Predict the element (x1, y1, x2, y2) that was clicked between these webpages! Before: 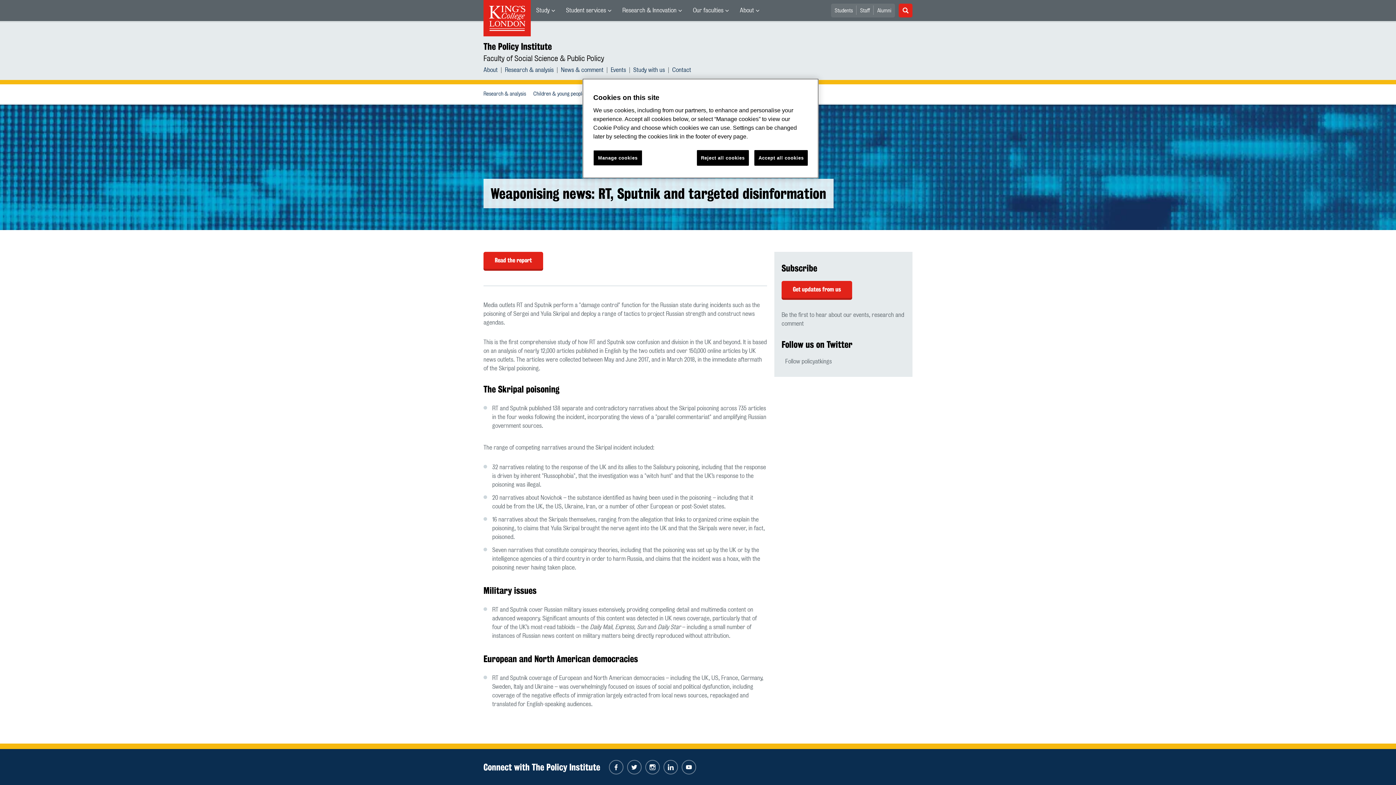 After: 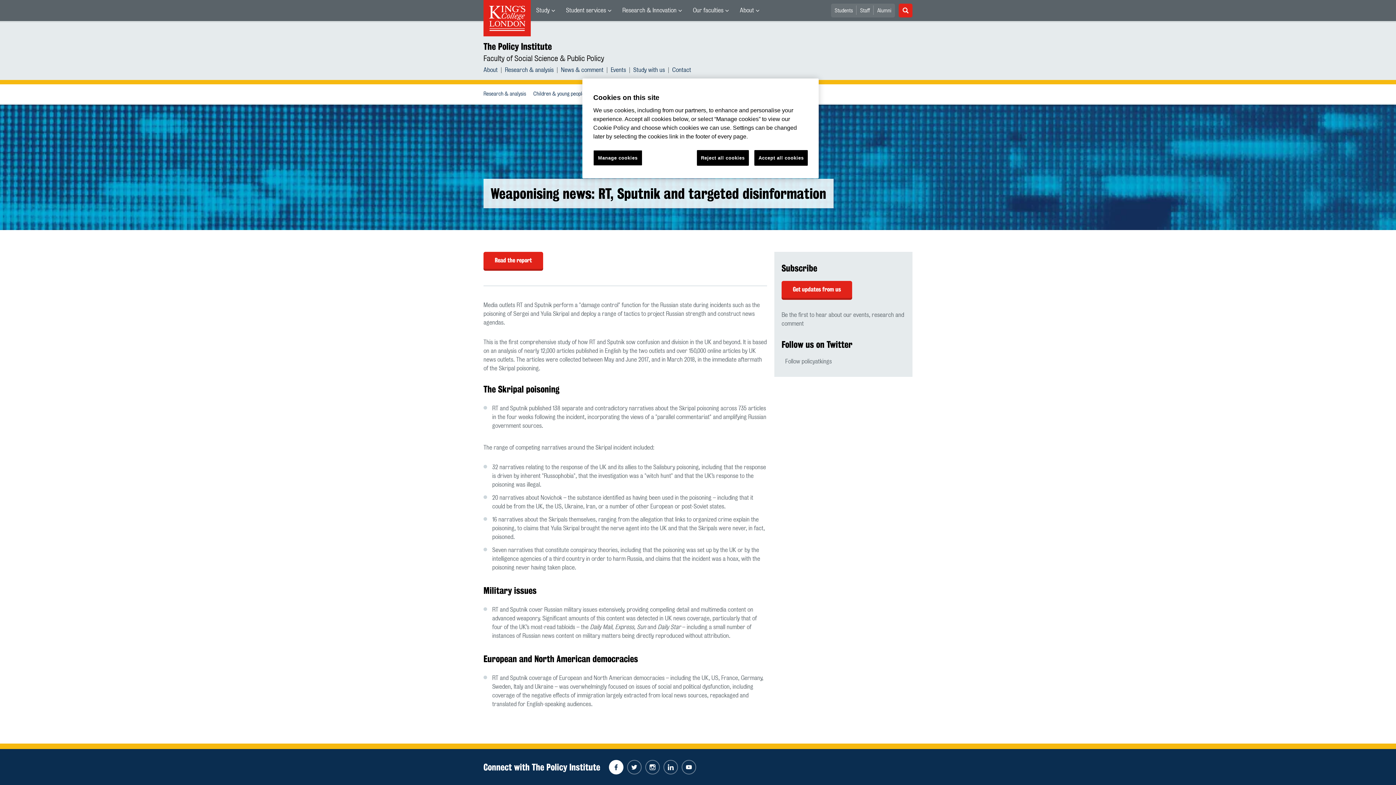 Action: bbox: (609, 760, 623, 774) label: Facebook